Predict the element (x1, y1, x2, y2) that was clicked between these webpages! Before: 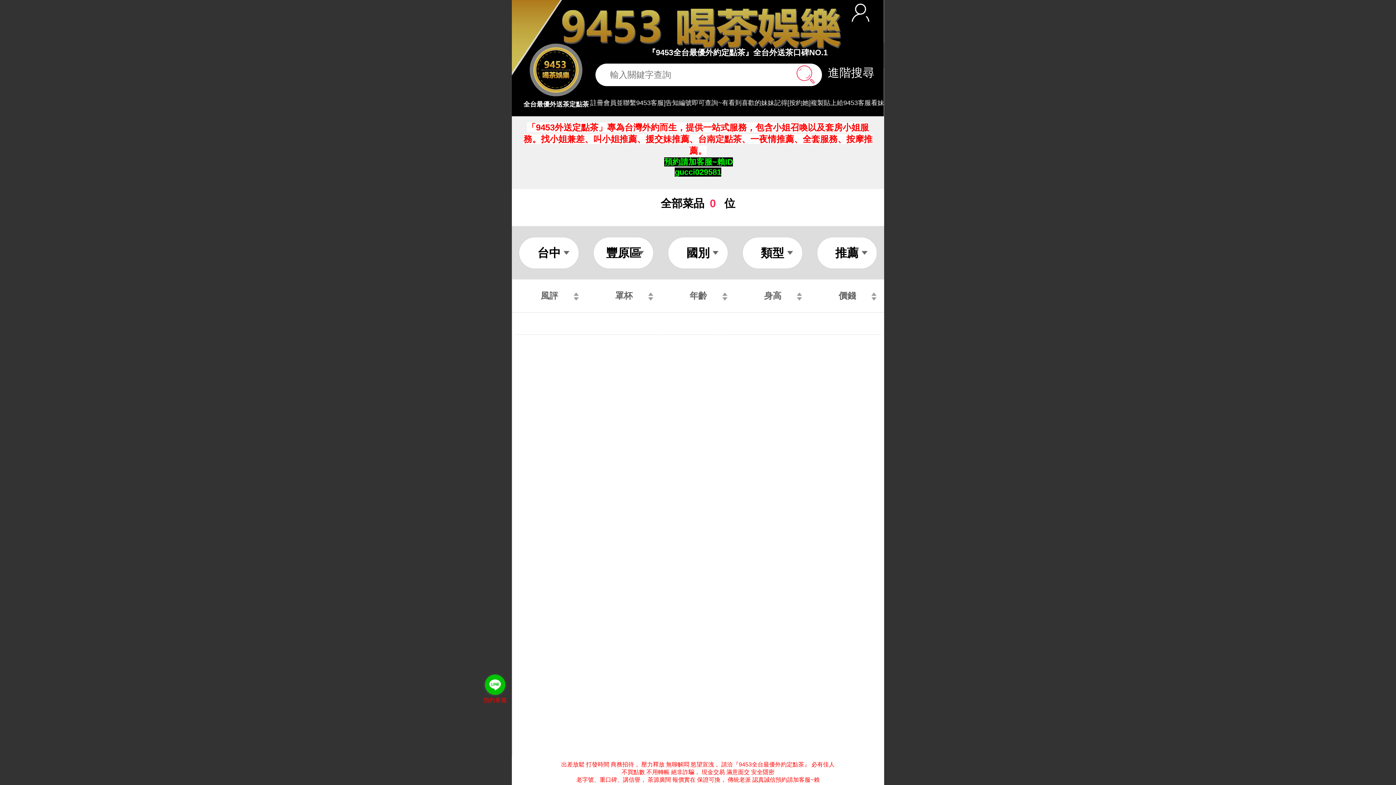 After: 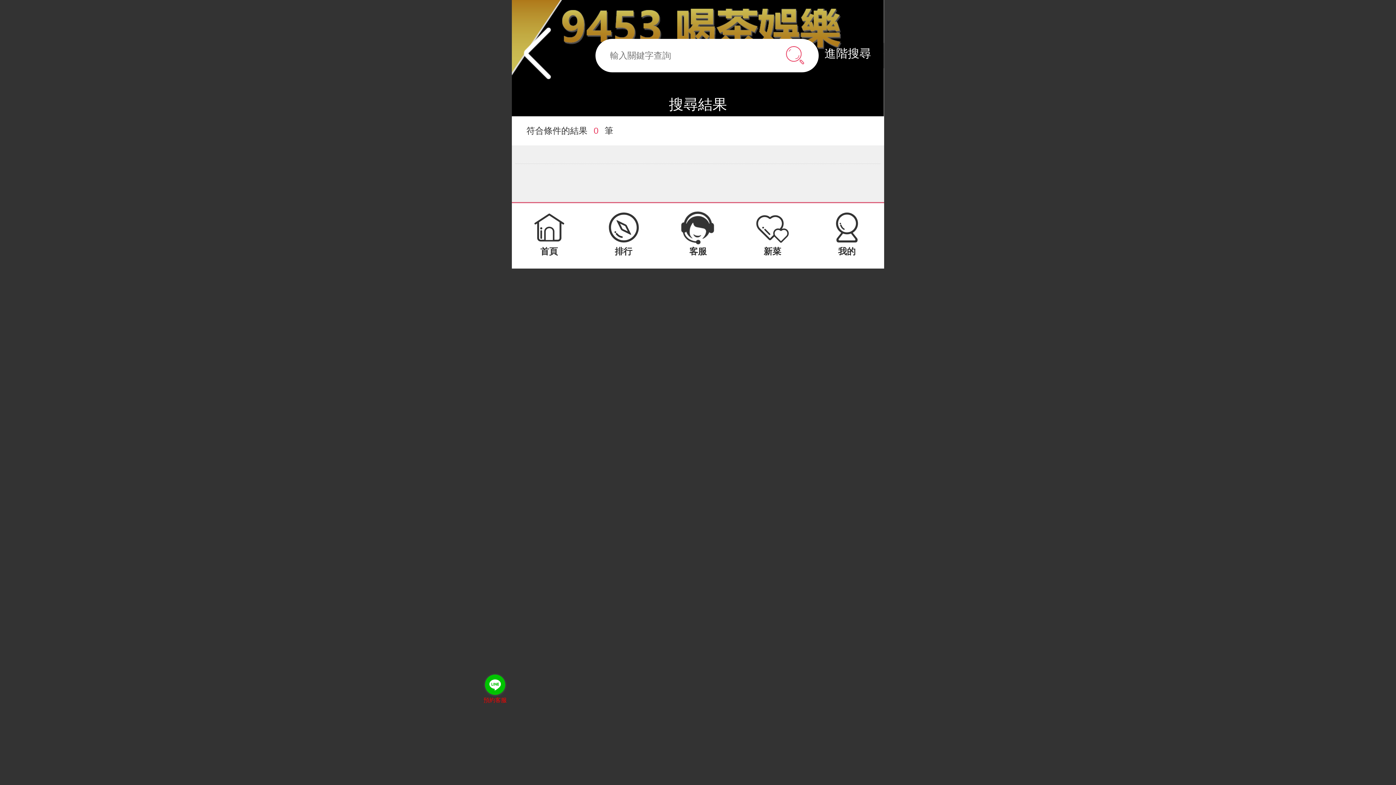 Action: bbox: (796, 65, 814, 83)